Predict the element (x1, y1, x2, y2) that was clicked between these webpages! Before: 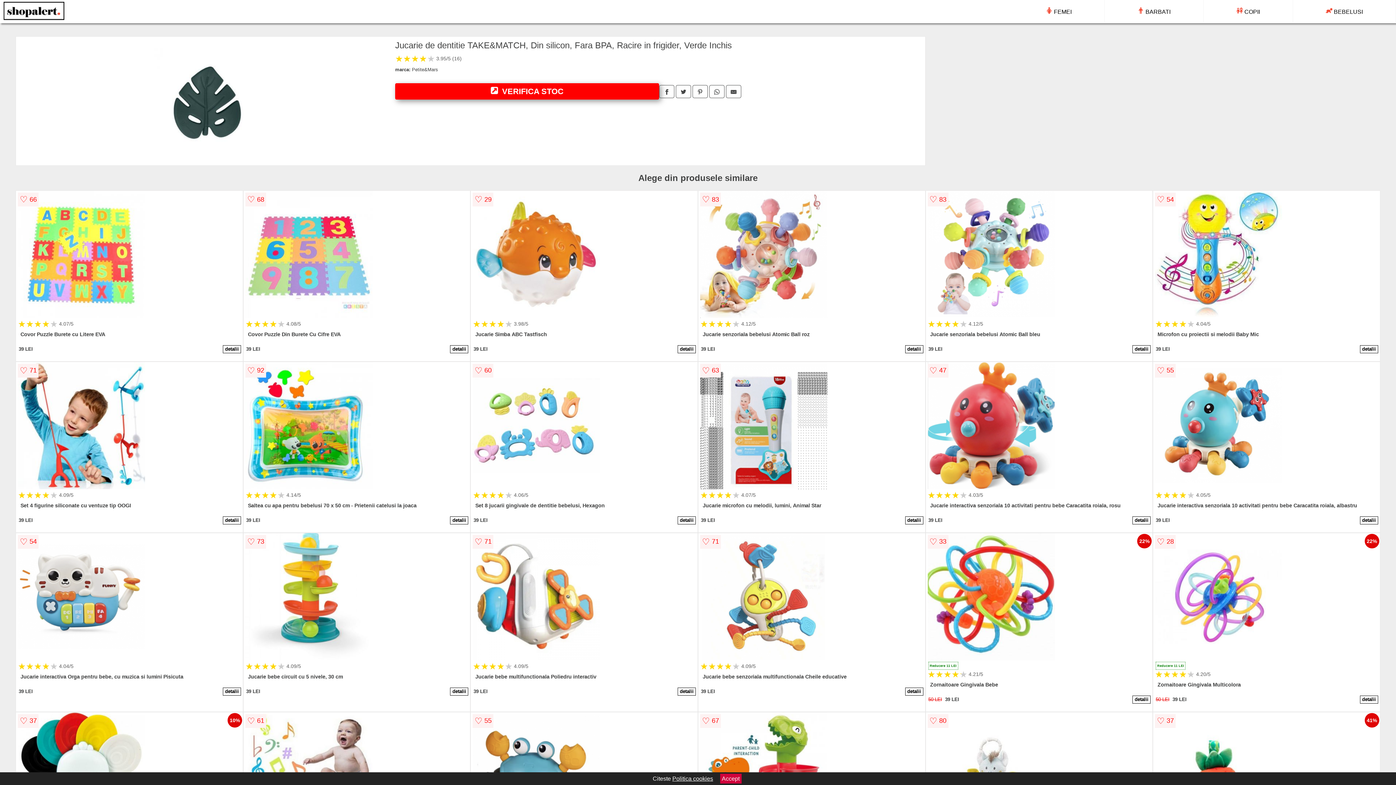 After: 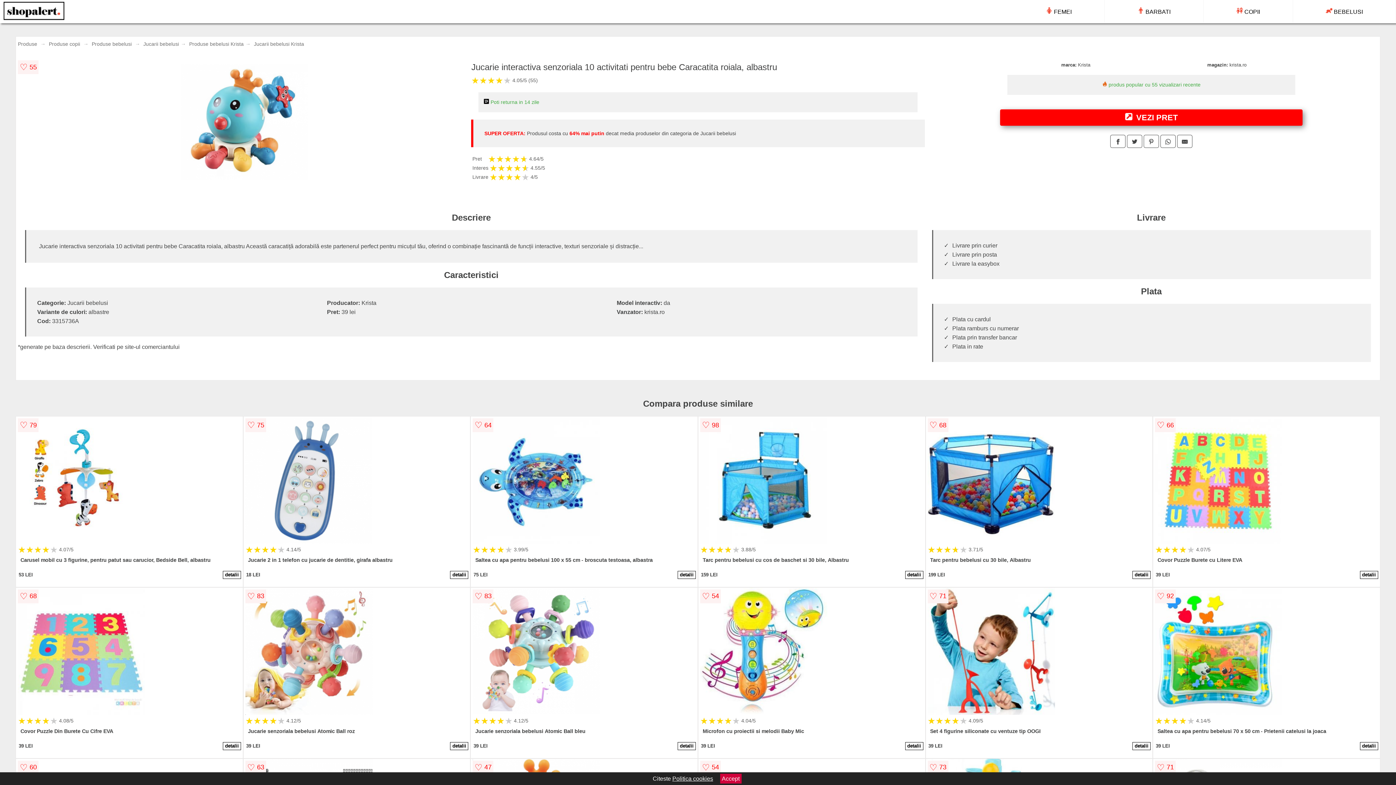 Action: label: detalii bbox: (1360, 516, 1378, 524)